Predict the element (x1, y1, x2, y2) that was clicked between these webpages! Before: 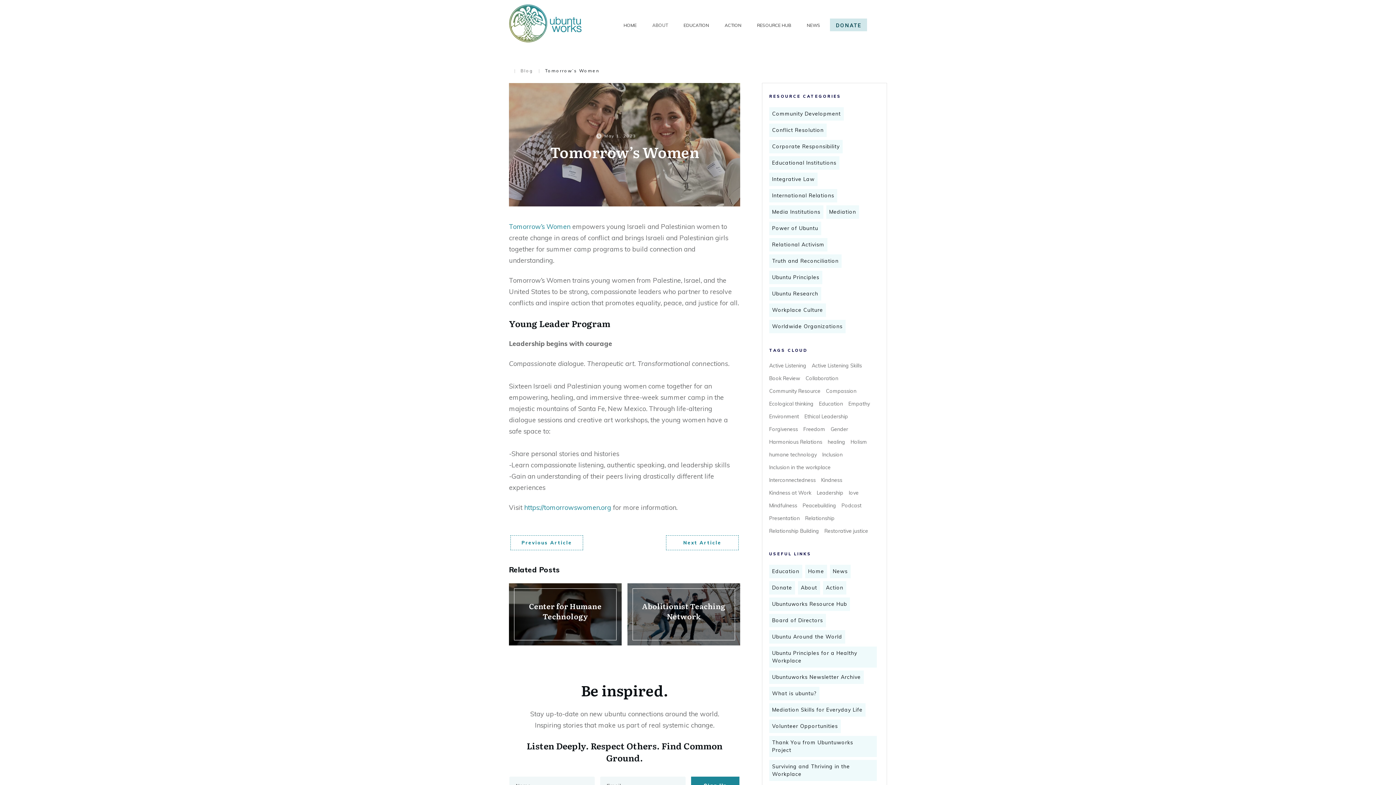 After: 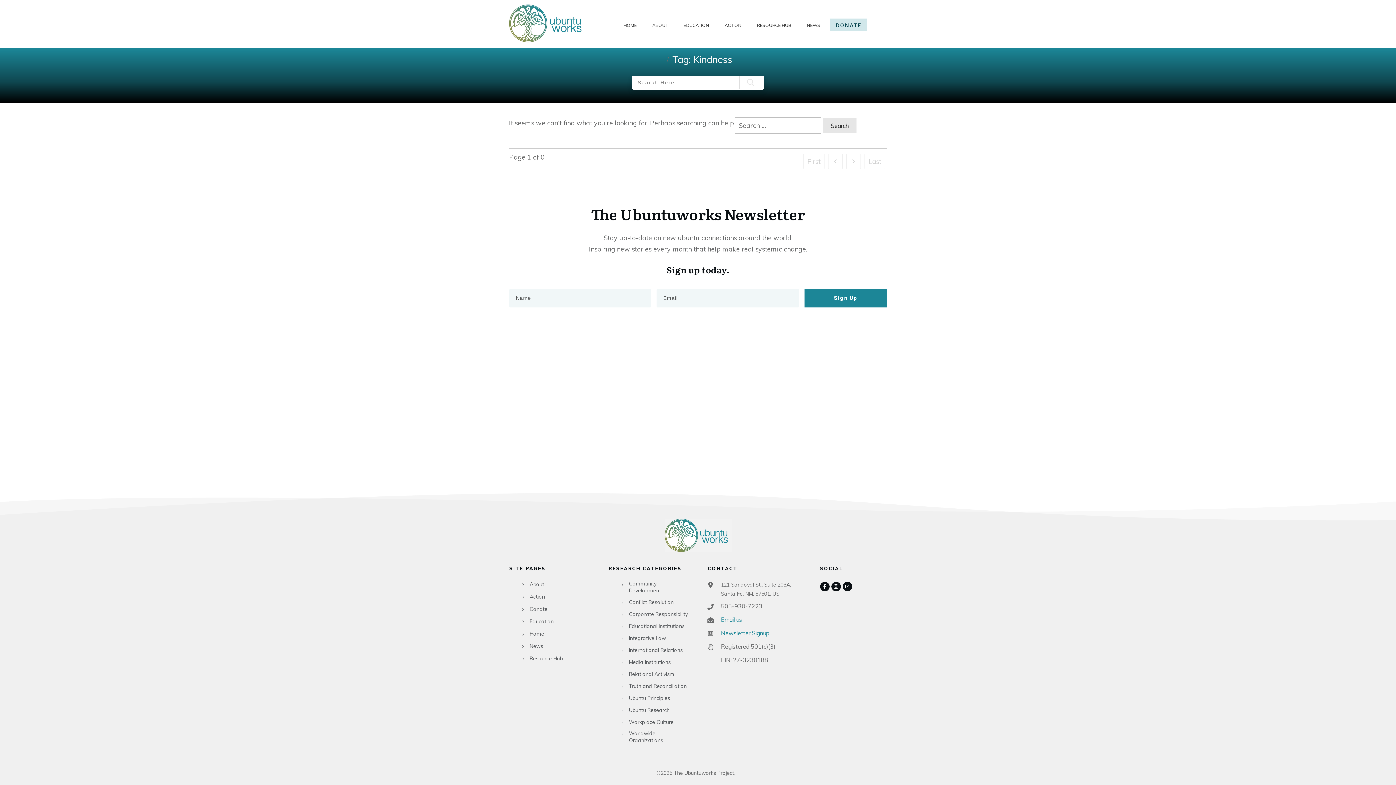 Action: label: Kindness bbox: (821, 476, 842, 485)